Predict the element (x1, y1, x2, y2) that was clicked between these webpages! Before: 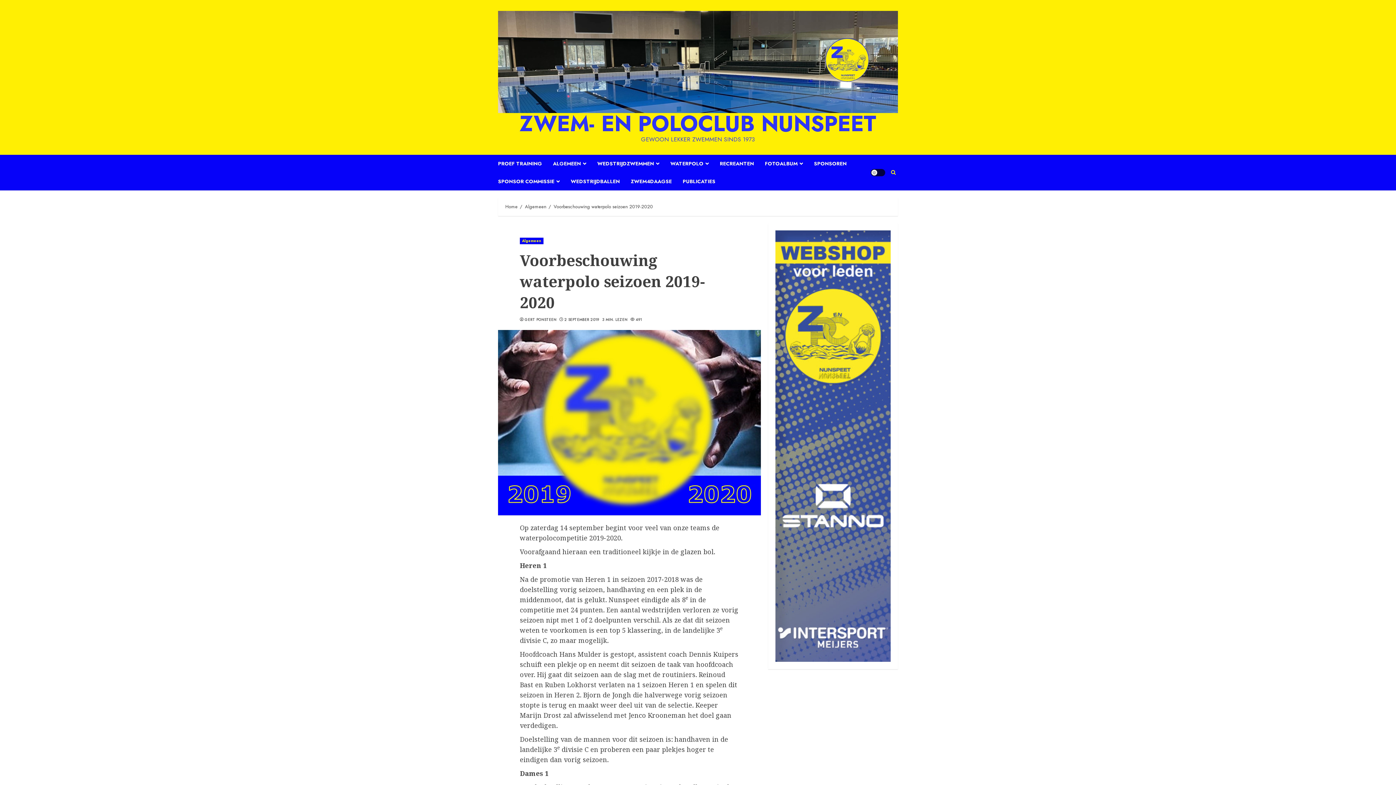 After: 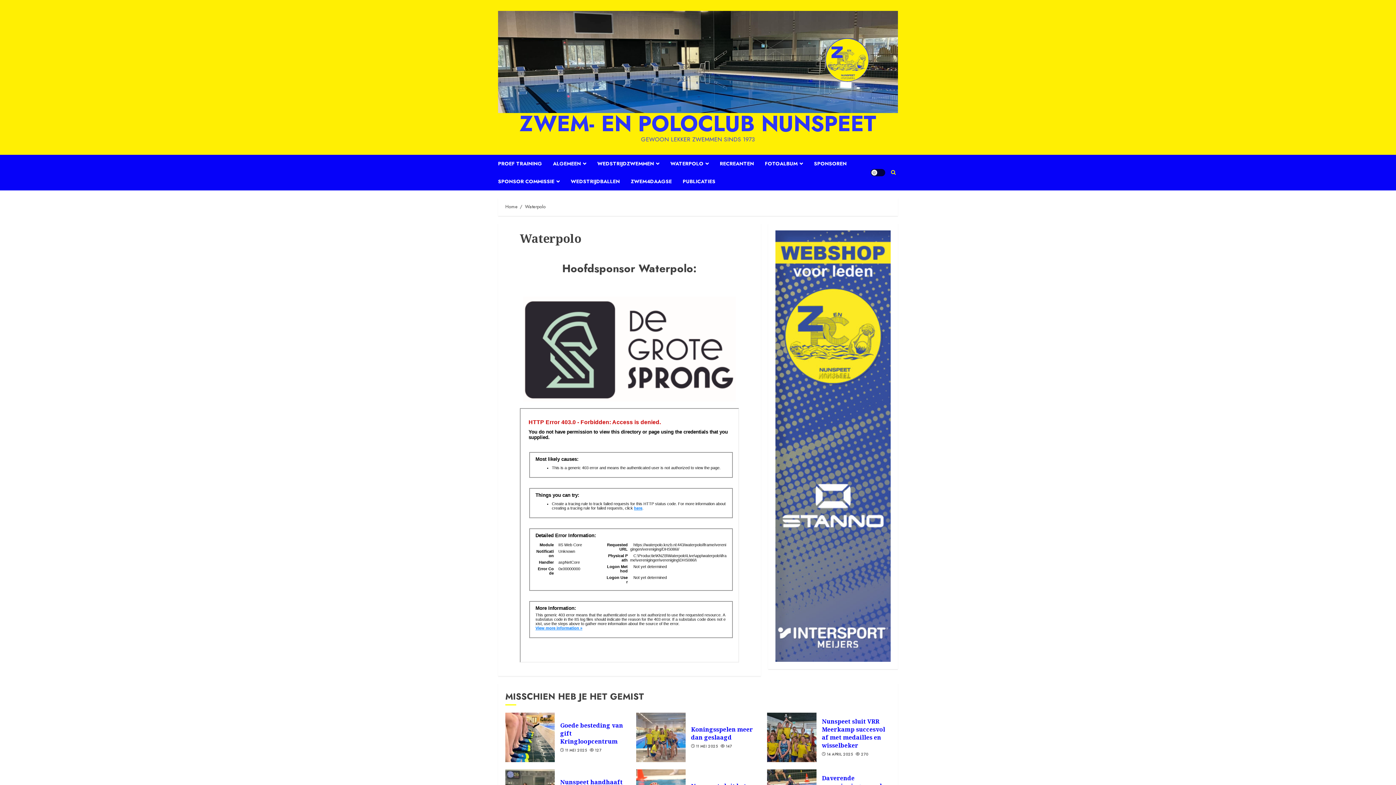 Action: bbox: (670, 154, 720, 172) label: WATERPOLO